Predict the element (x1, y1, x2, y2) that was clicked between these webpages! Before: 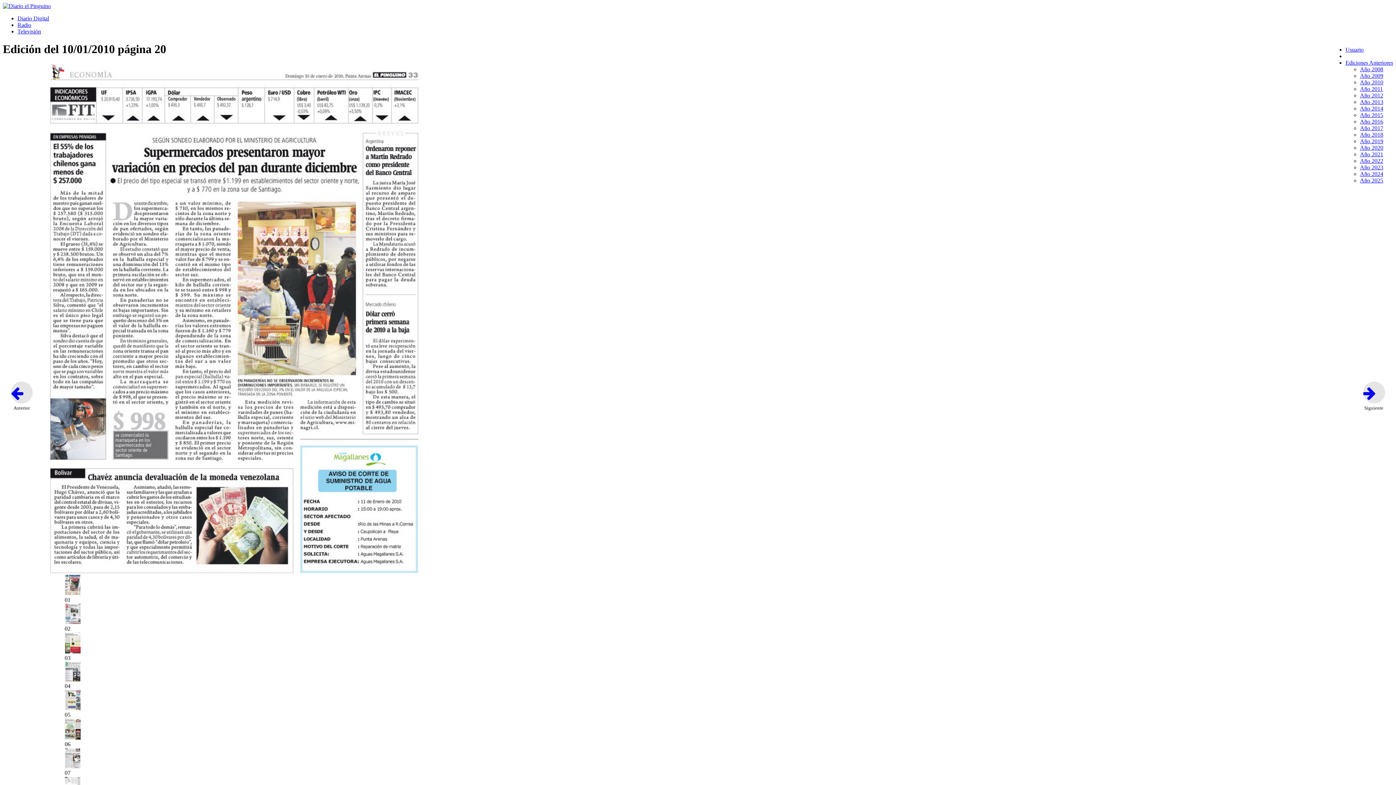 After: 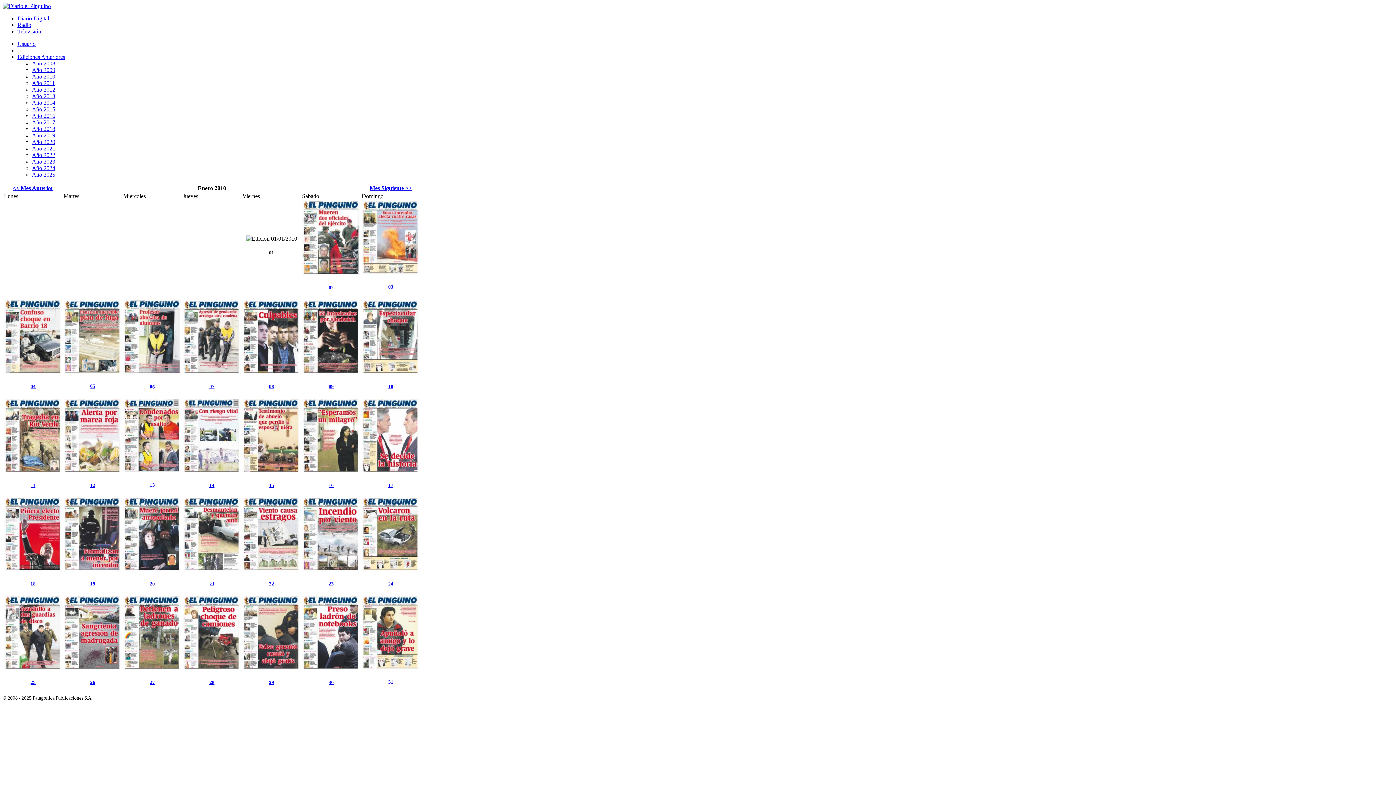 Action: label: Año 2010 bbox: (1360, 79, 1383, 85)